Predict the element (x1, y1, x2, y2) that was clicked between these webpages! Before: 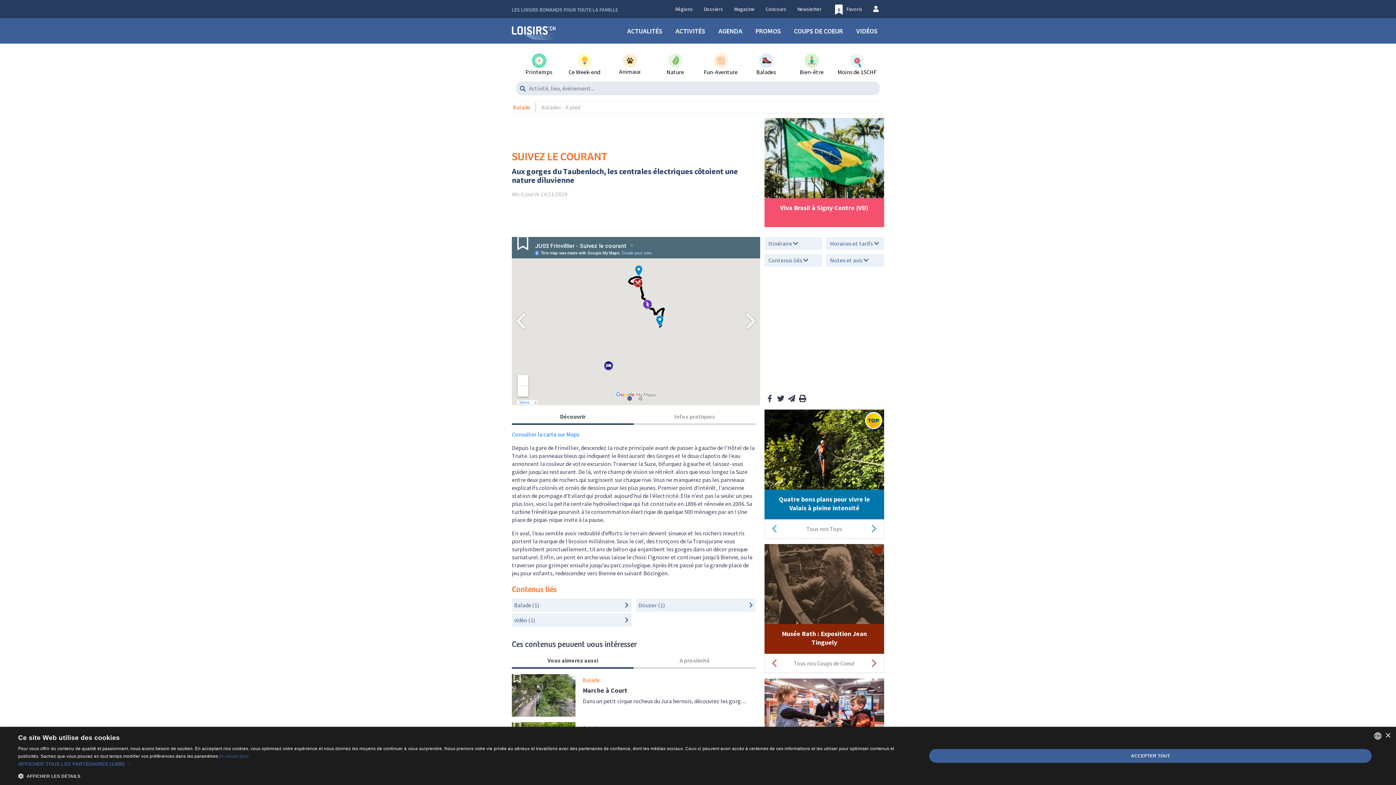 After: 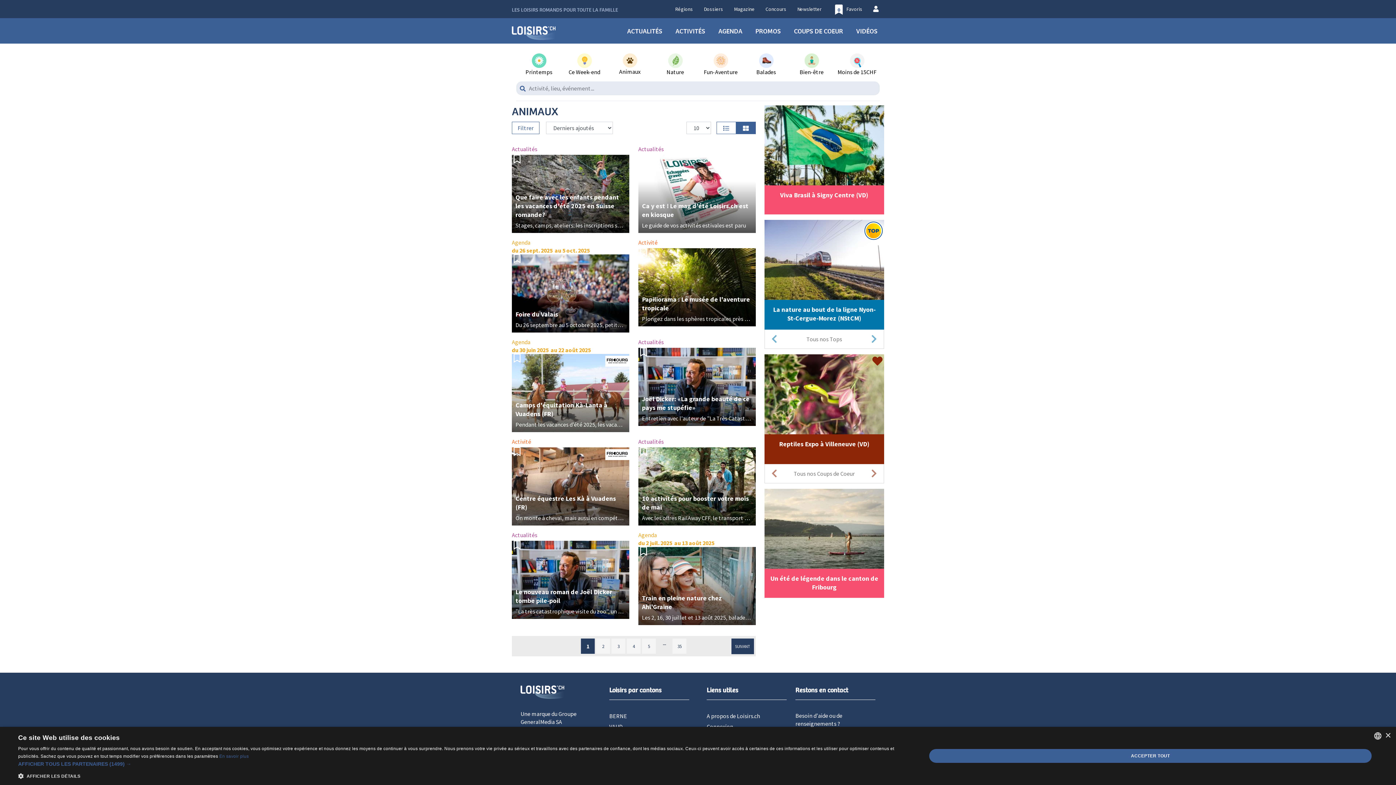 Action: bbox: (607, 53, 652, 75) label: Animaux